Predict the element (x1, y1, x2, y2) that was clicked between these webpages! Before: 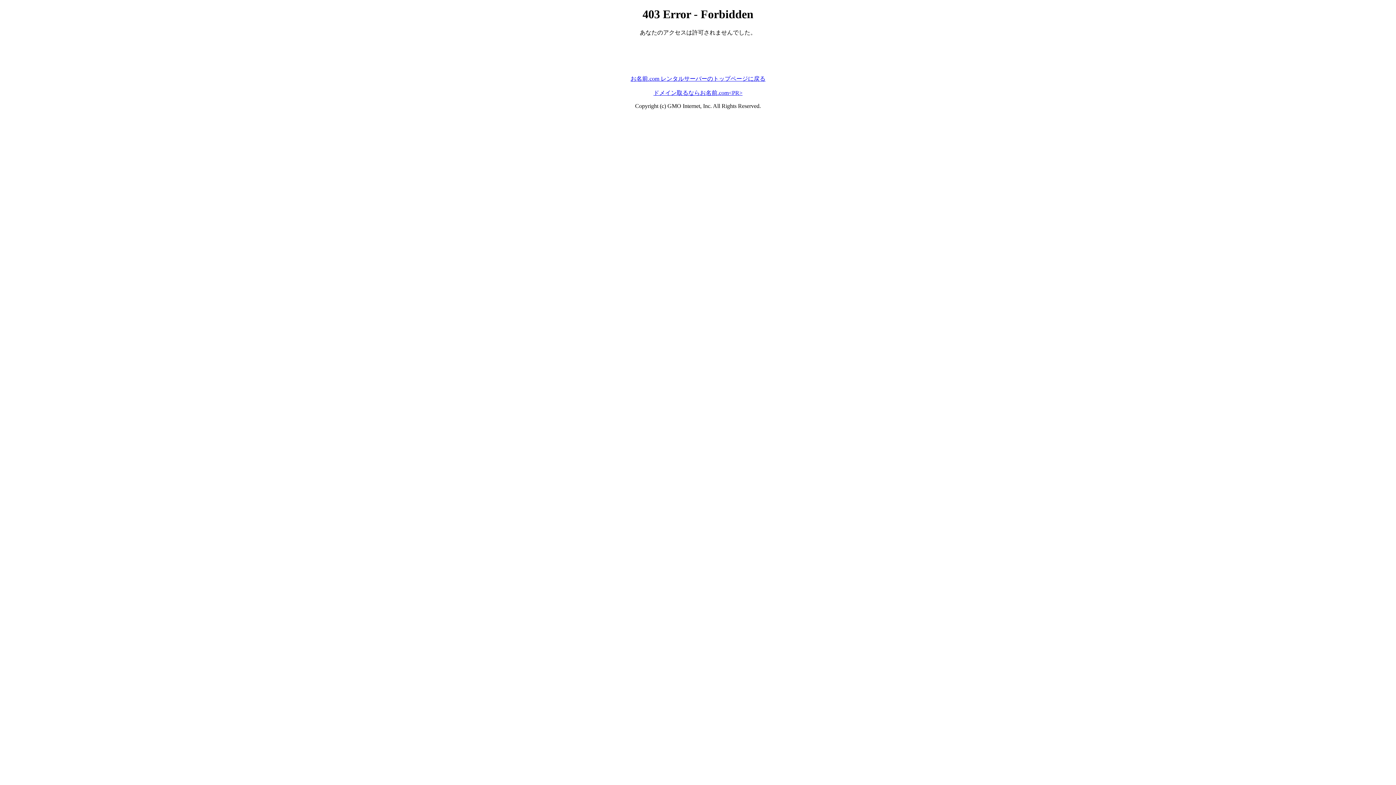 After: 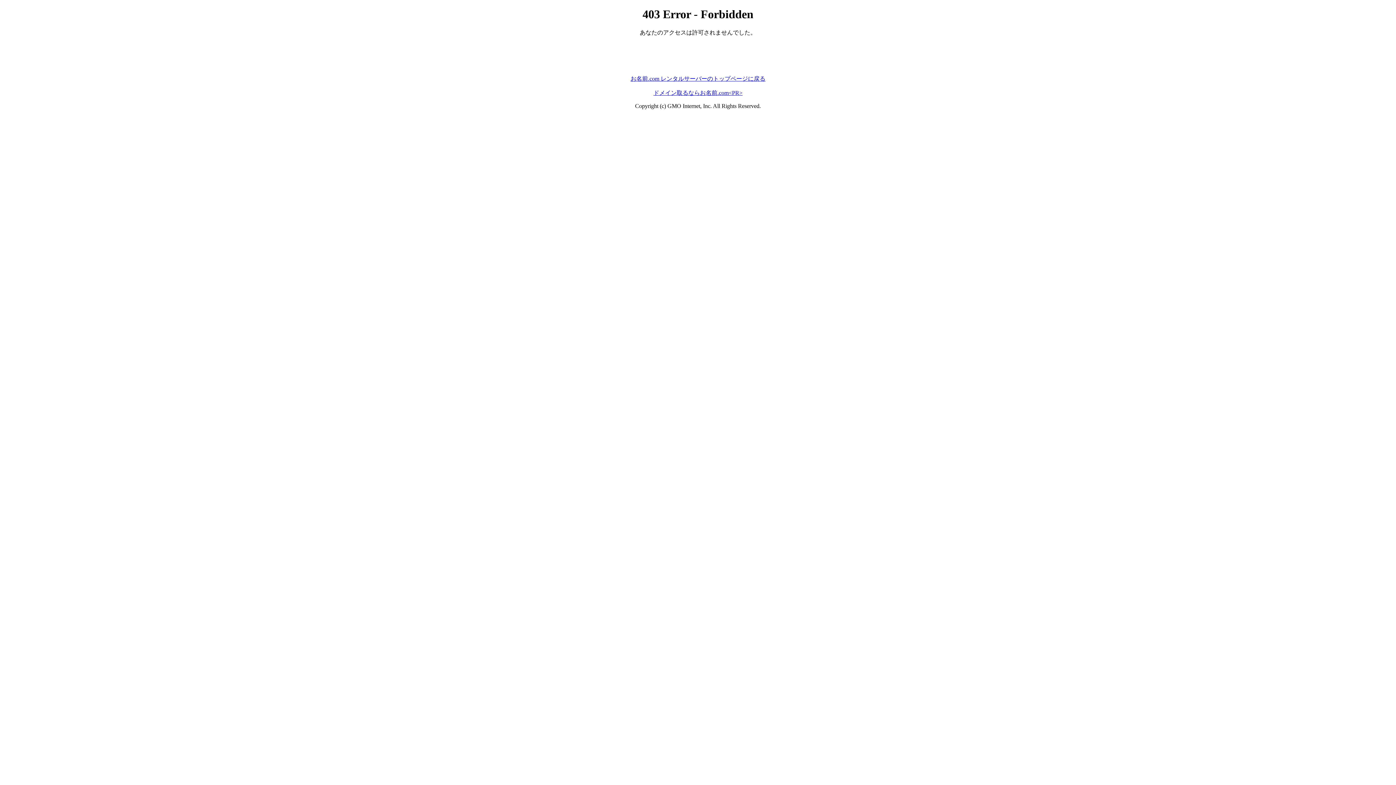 Action: bbox: (630, 75, 765, 81) label: お名前.com レンタルサーバーのトップページに戻る